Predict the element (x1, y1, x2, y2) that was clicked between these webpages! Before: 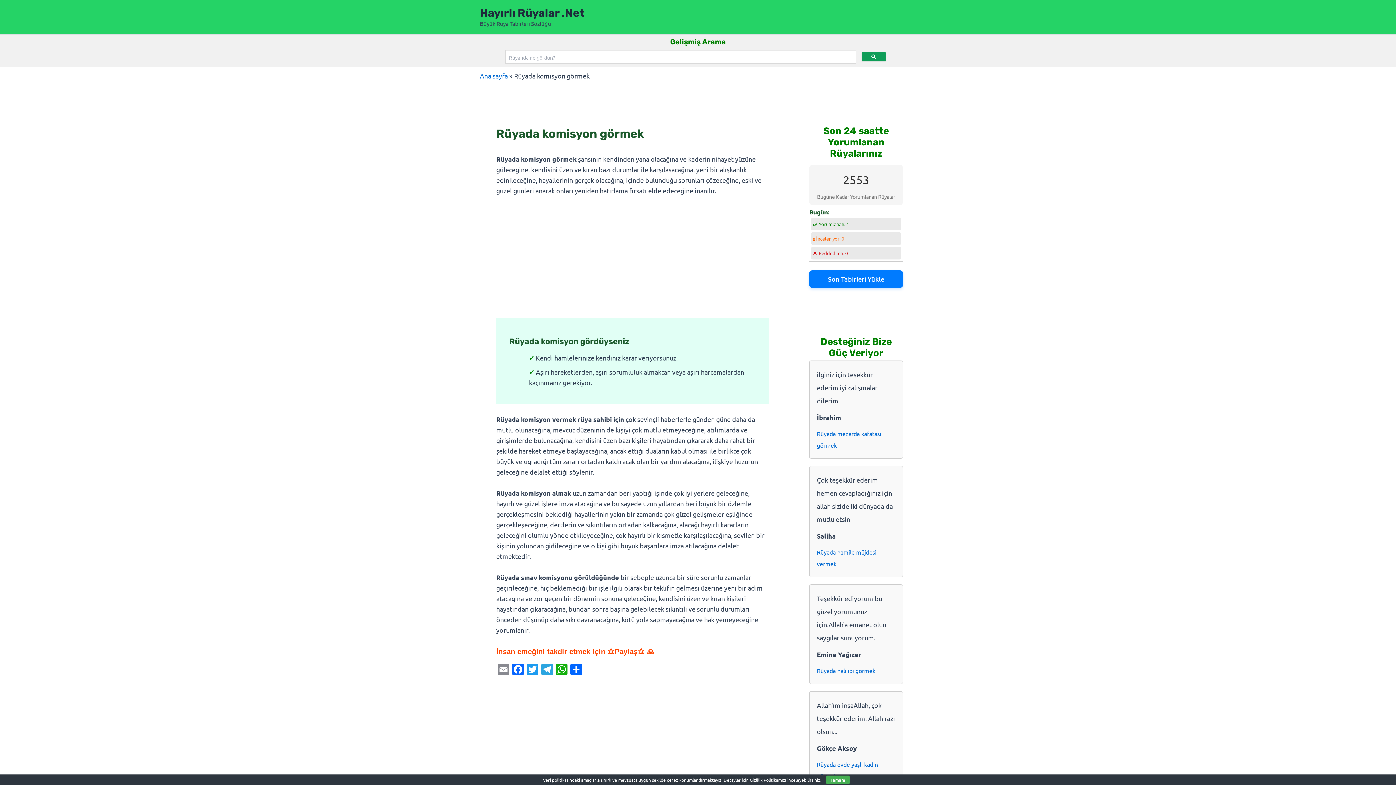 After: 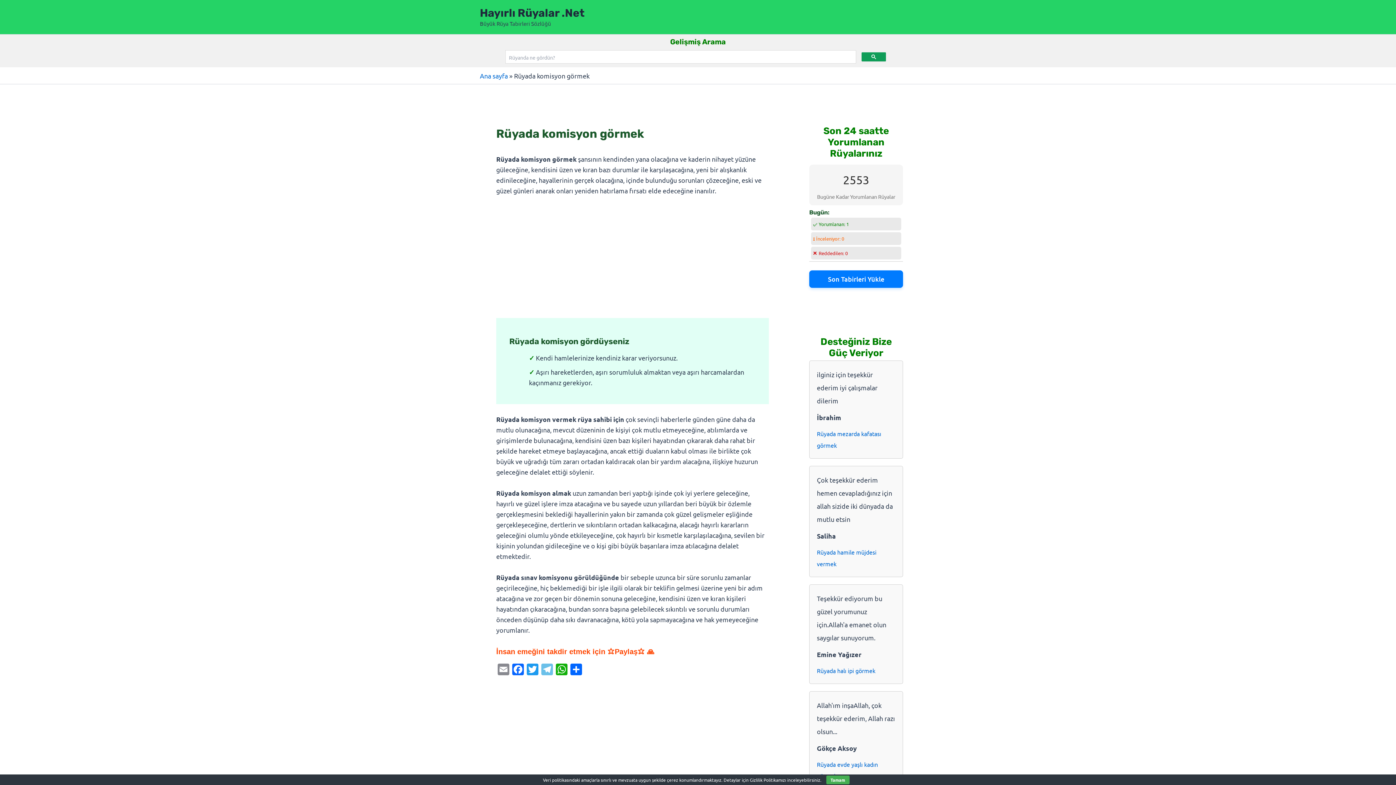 Action: label: Telegram bbox: (540, 664, 554, 677)